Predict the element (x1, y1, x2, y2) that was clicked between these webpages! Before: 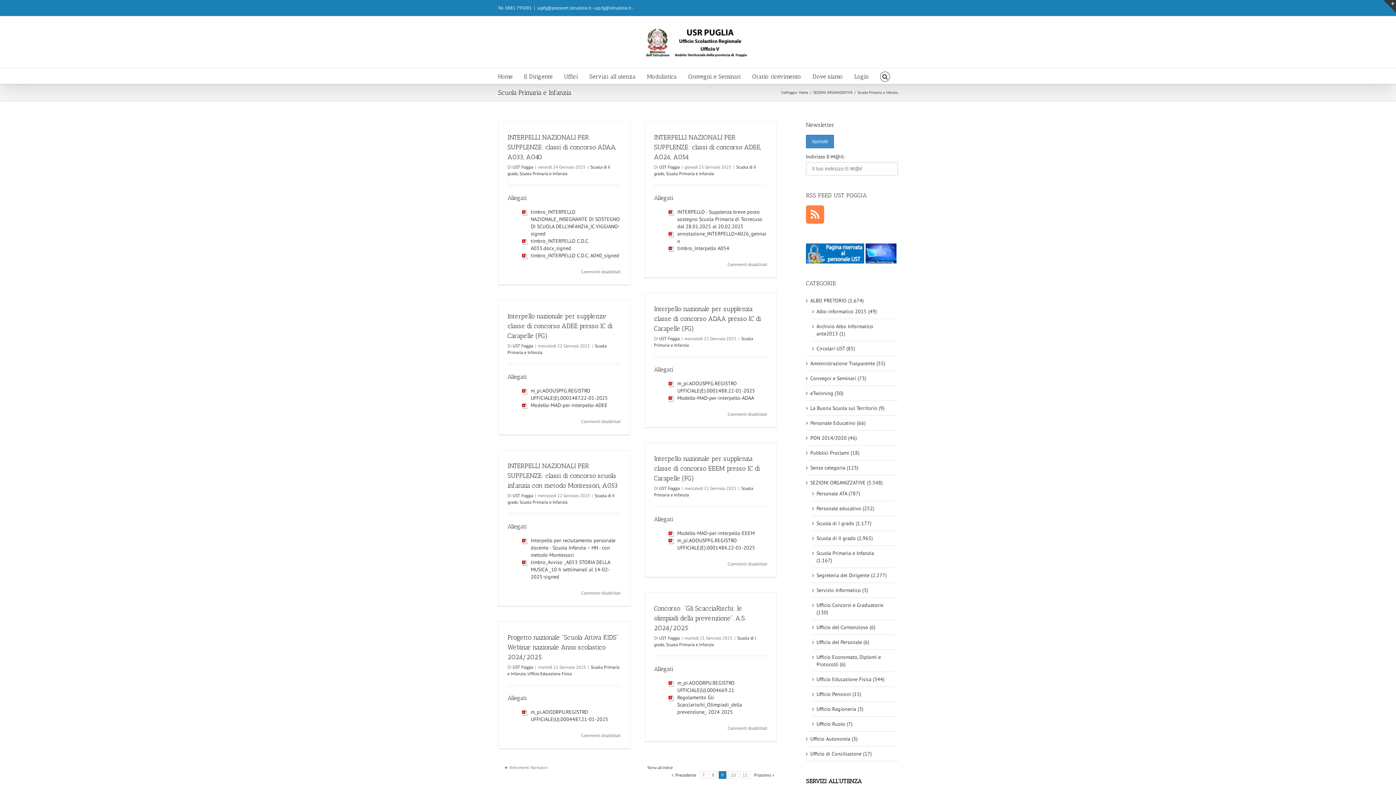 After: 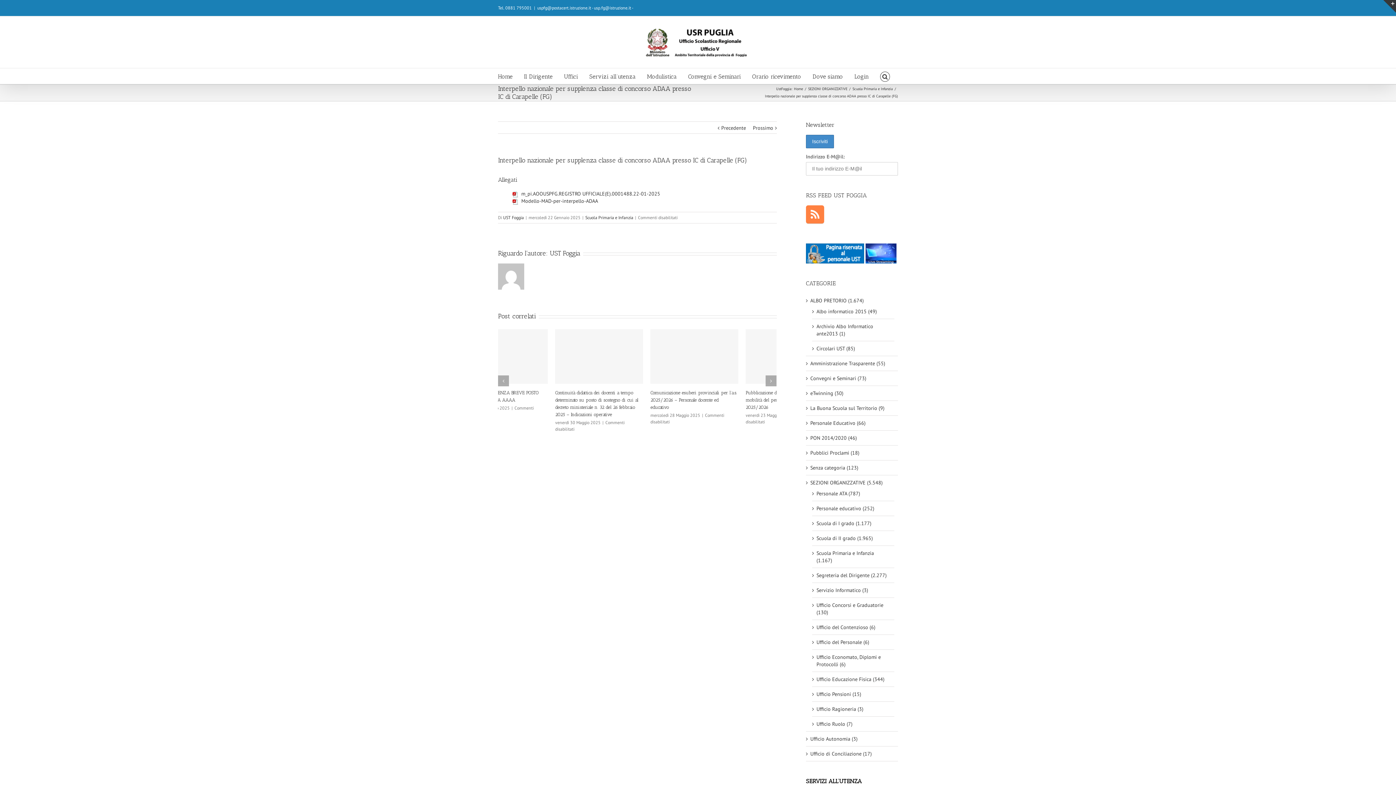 Action: bbox: (654, 305, 761, 332) label: Interpello nazionale per supplenza classe di concorso ADAA presso IC di Carapelle (FG)